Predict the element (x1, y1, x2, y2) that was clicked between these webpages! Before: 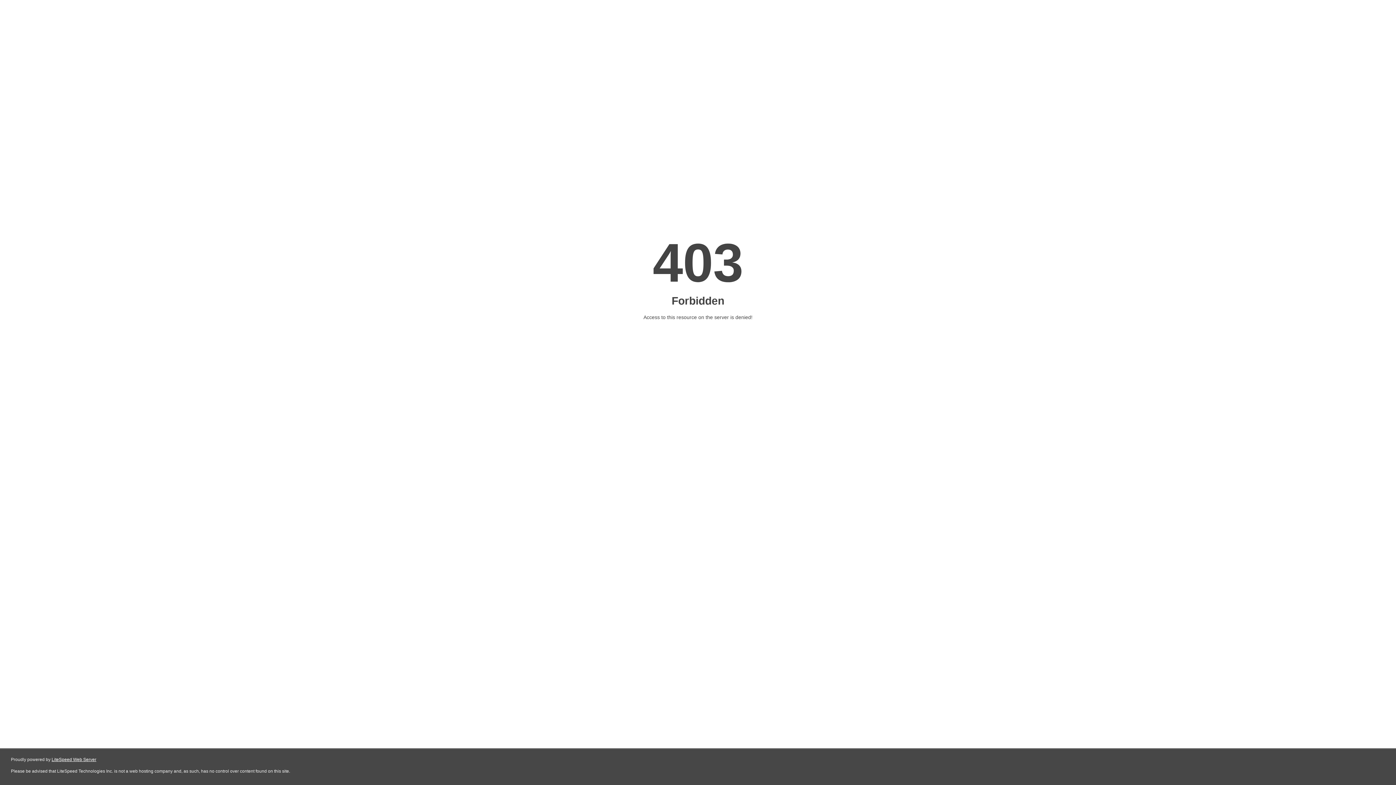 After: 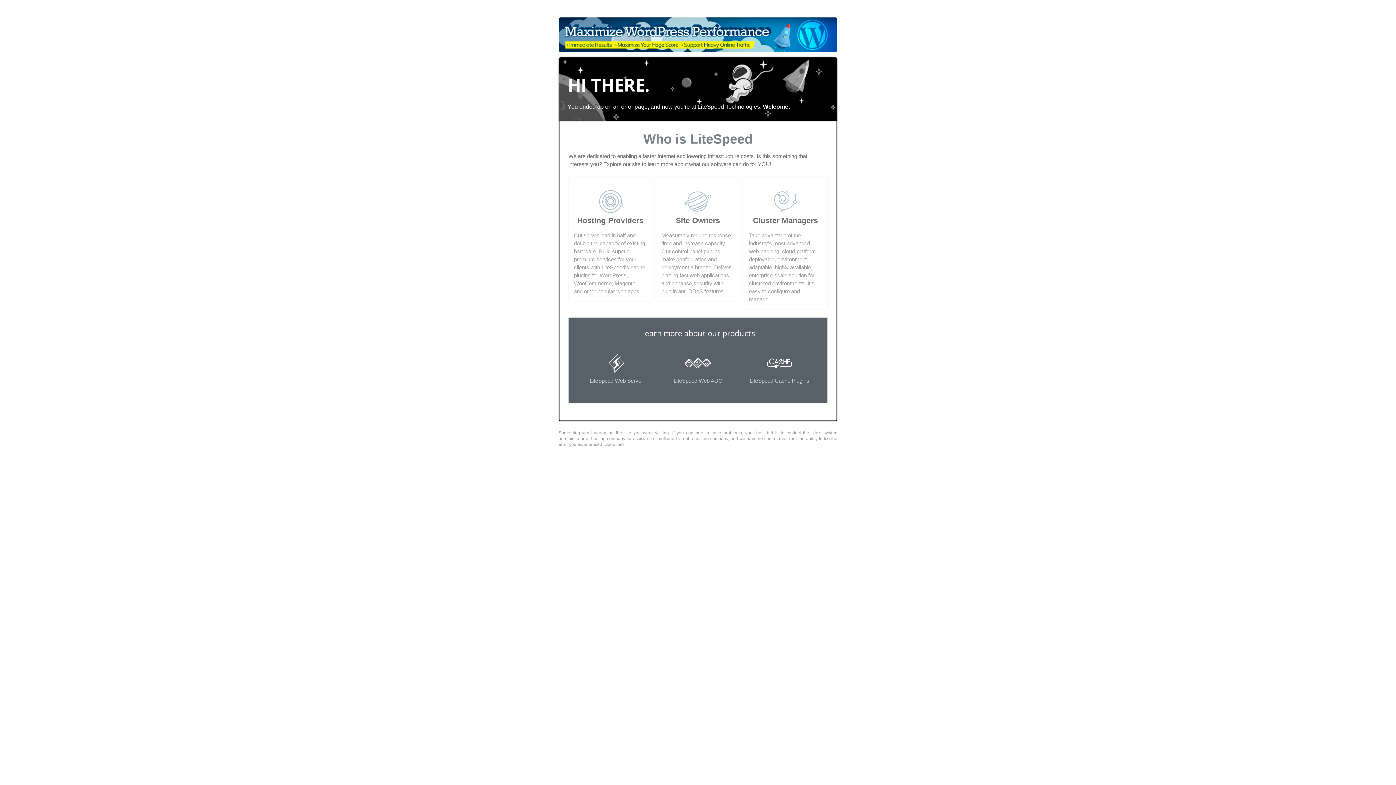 Action: bbox: (51, 757, 96, 762) label: LiteSpeed Web Server